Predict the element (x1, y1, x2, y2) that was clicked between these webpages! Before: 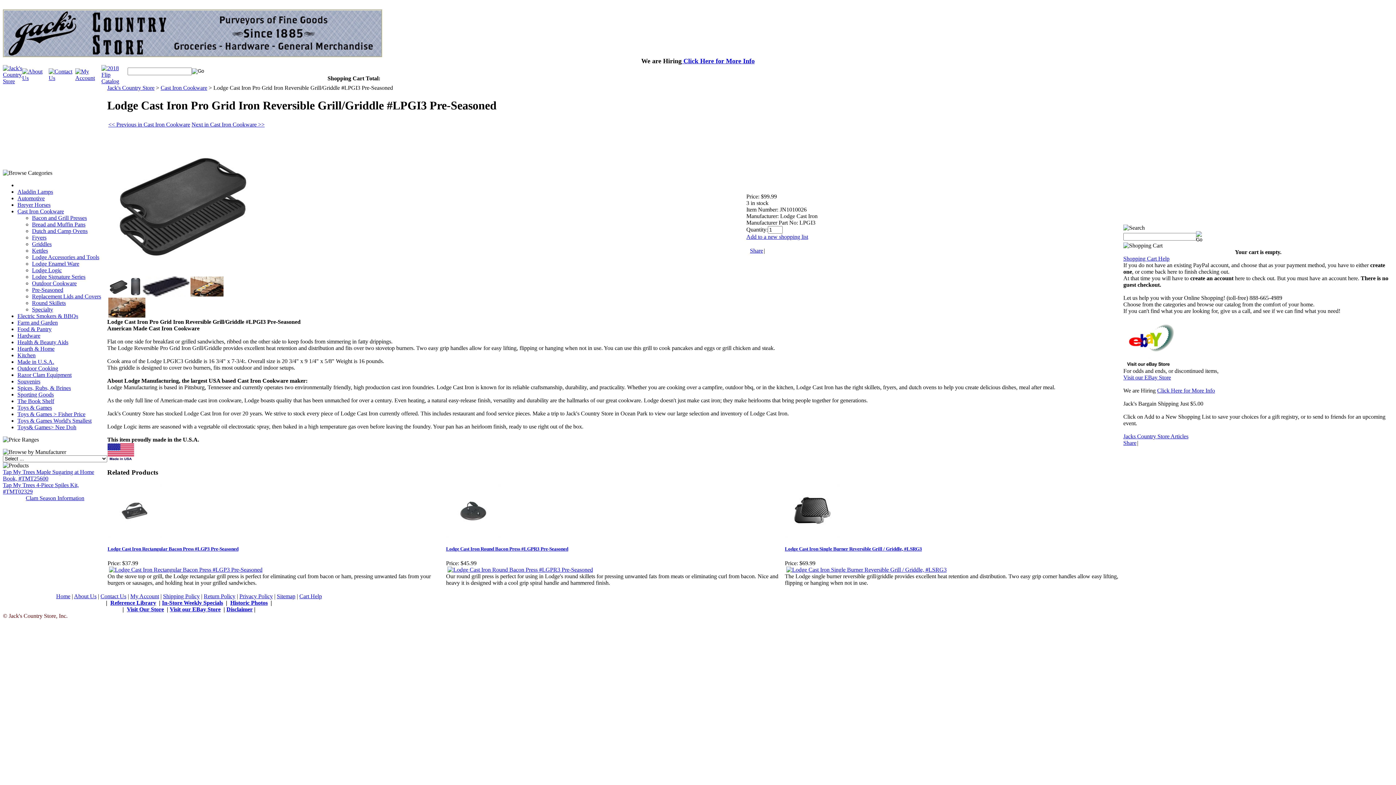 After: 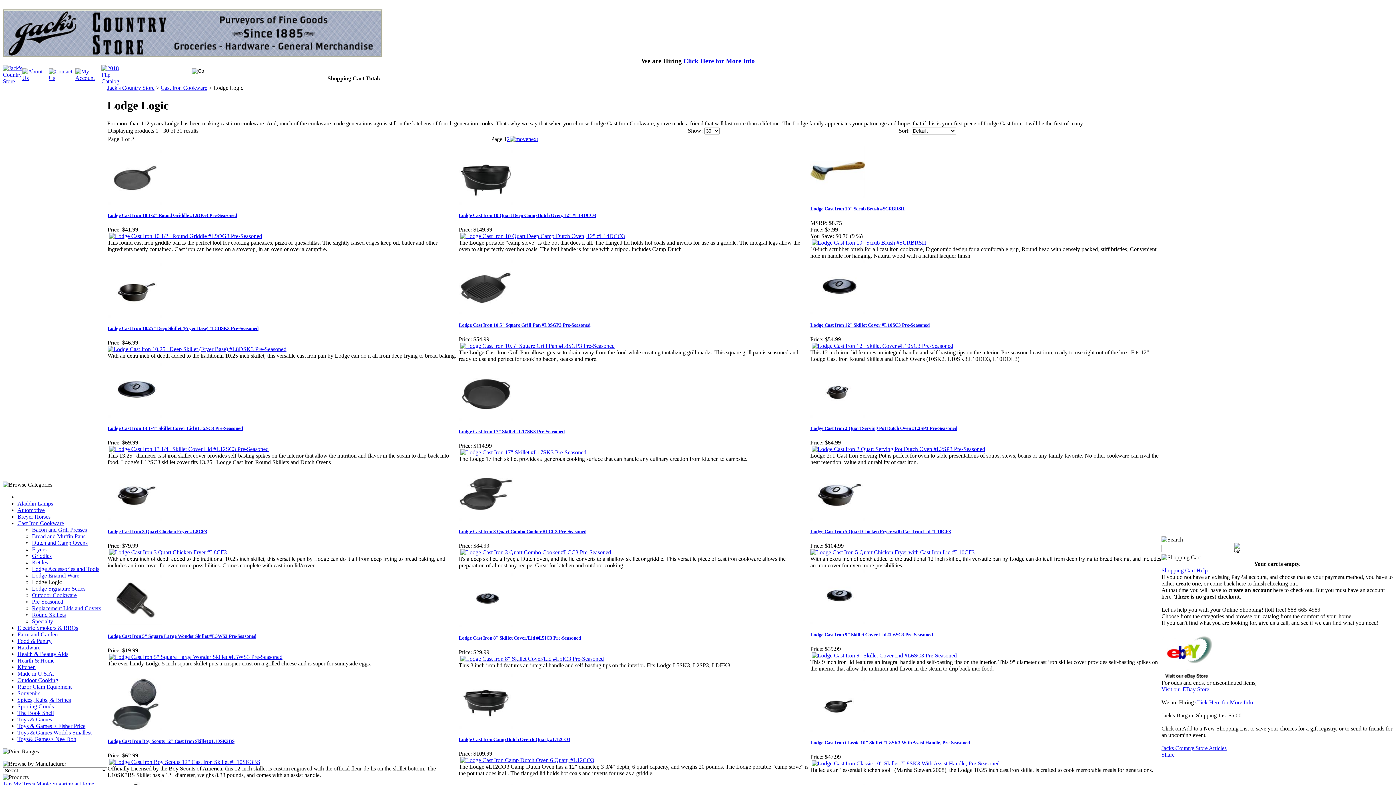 Action: bbox: (32, 267, 61, 273) label: Lodge Logic